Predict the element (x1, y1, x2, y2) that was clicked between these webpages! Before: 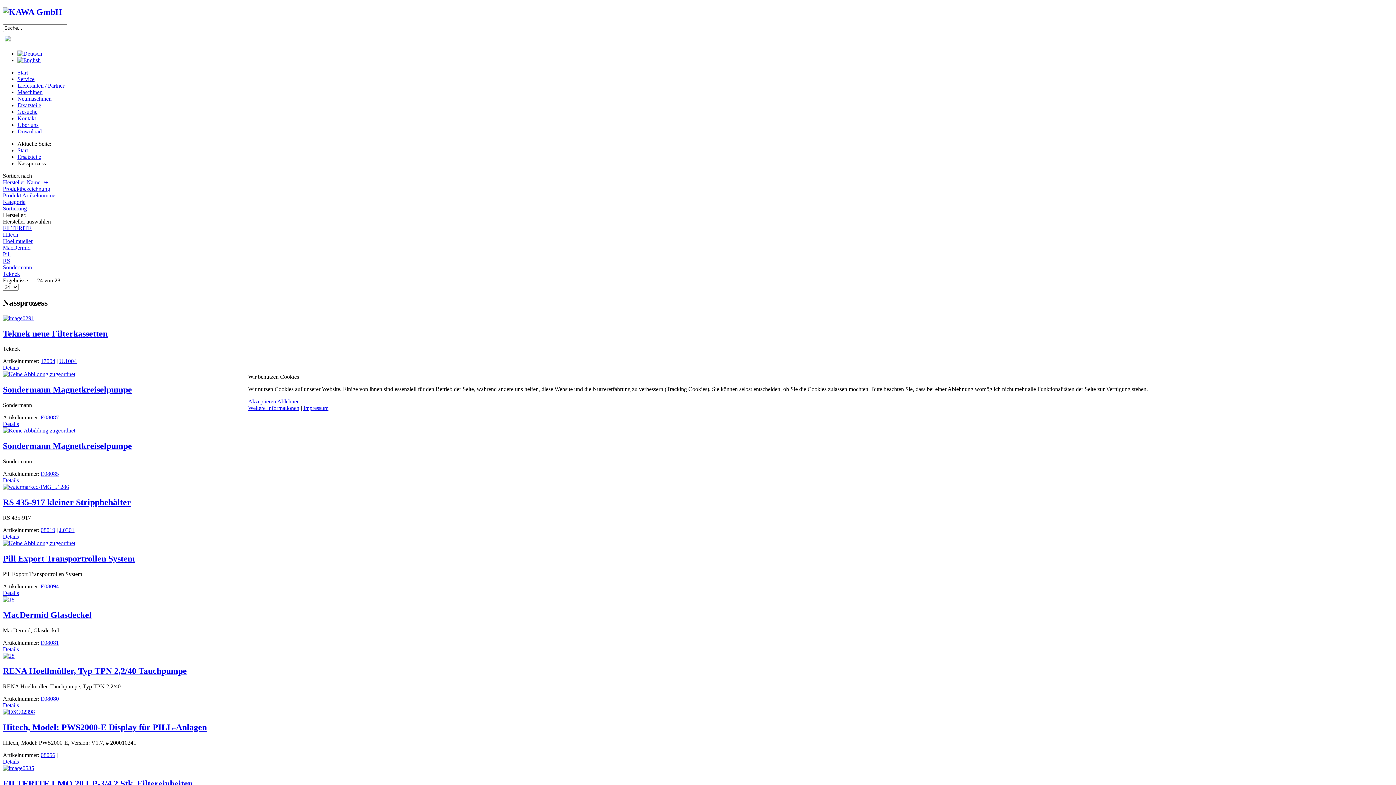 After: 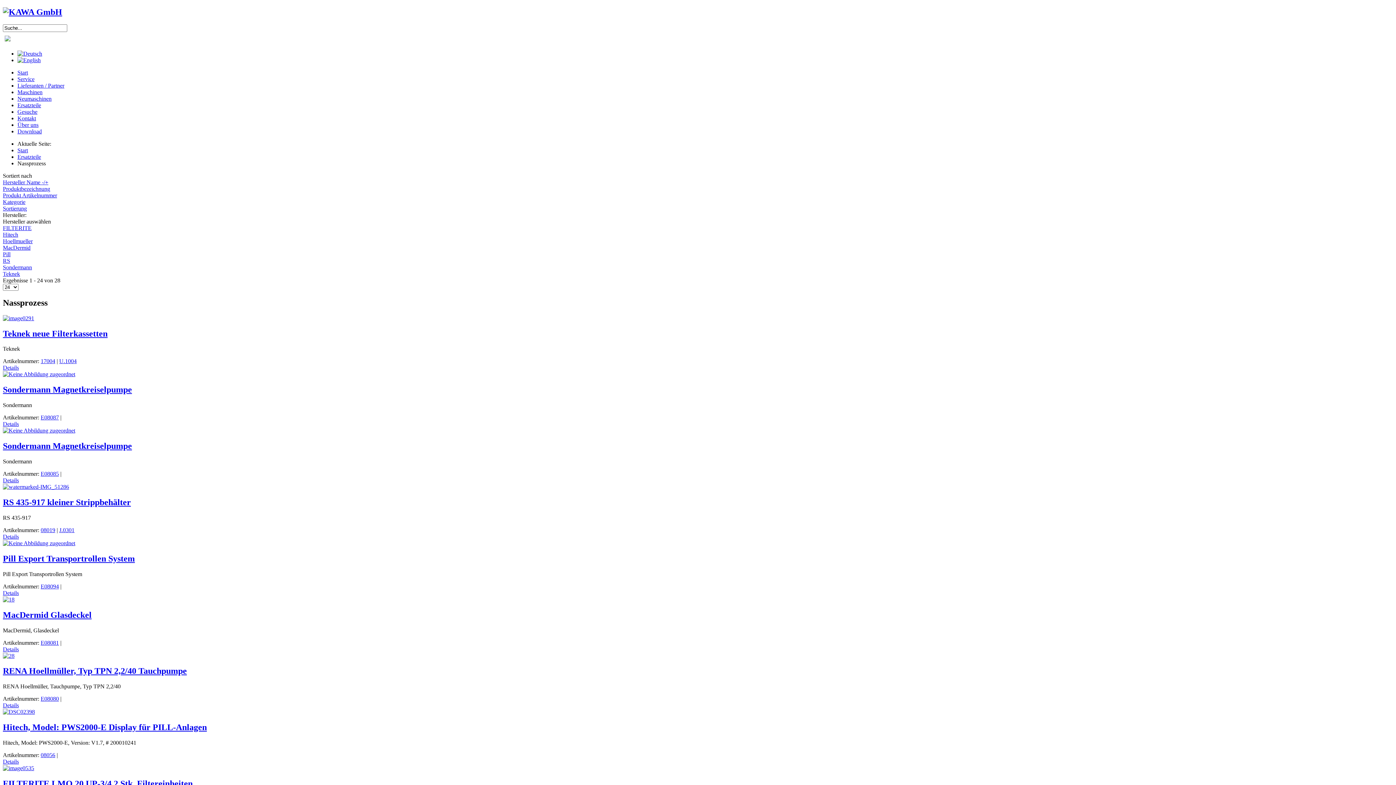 Action: label: Akzeptieren bbox: (248, 398, 276, 404)